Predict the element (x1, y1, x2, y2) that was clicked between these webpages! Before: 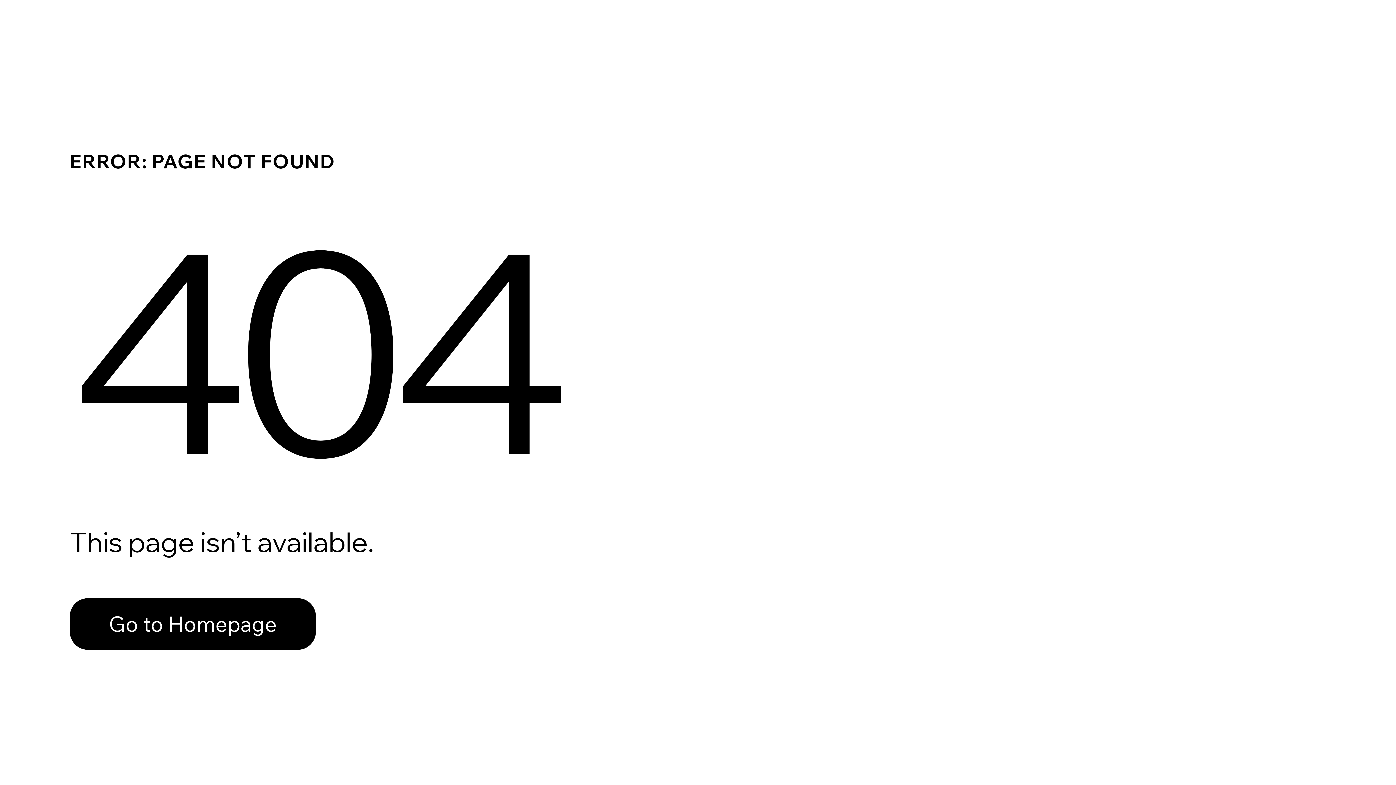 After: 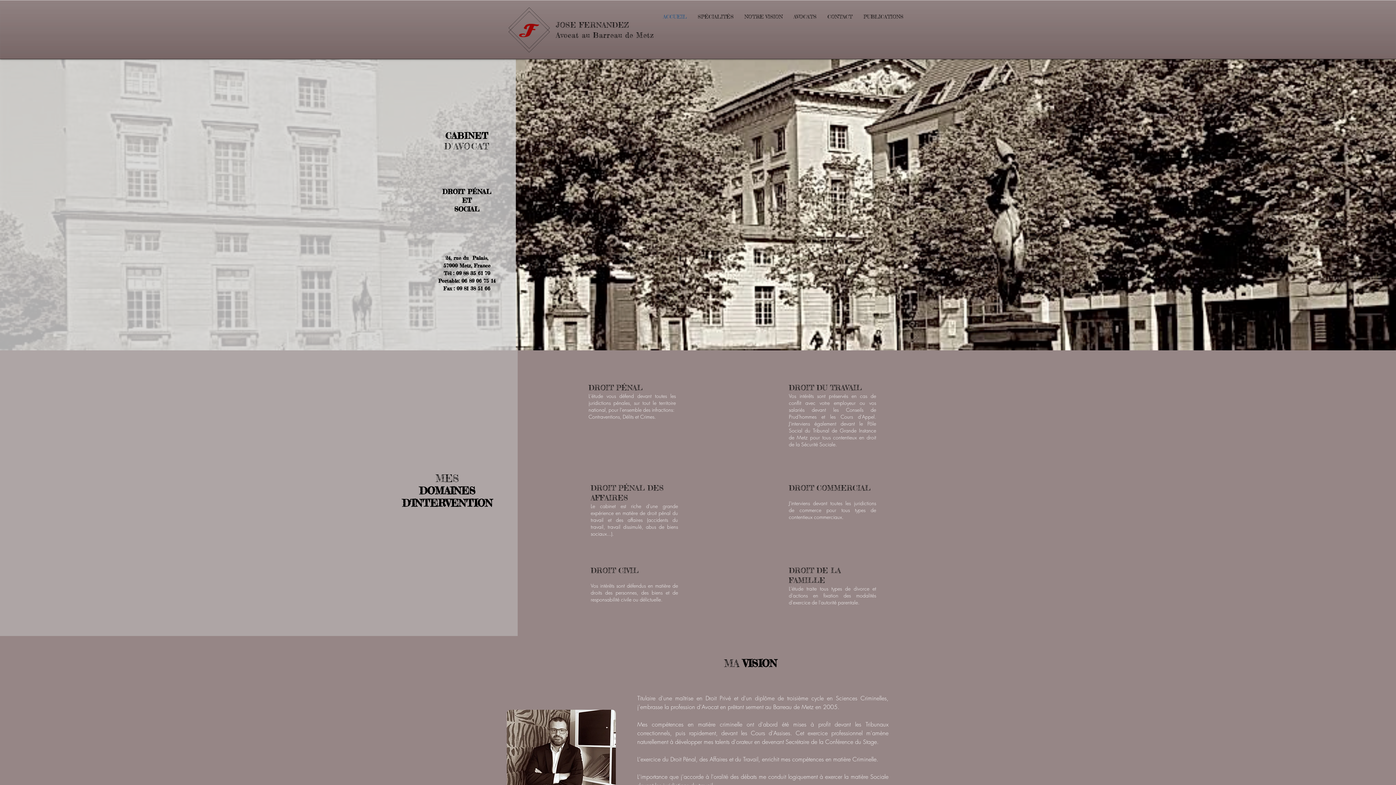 Action: label: Go to Homepage bbox: (69, 598, 316, 650)